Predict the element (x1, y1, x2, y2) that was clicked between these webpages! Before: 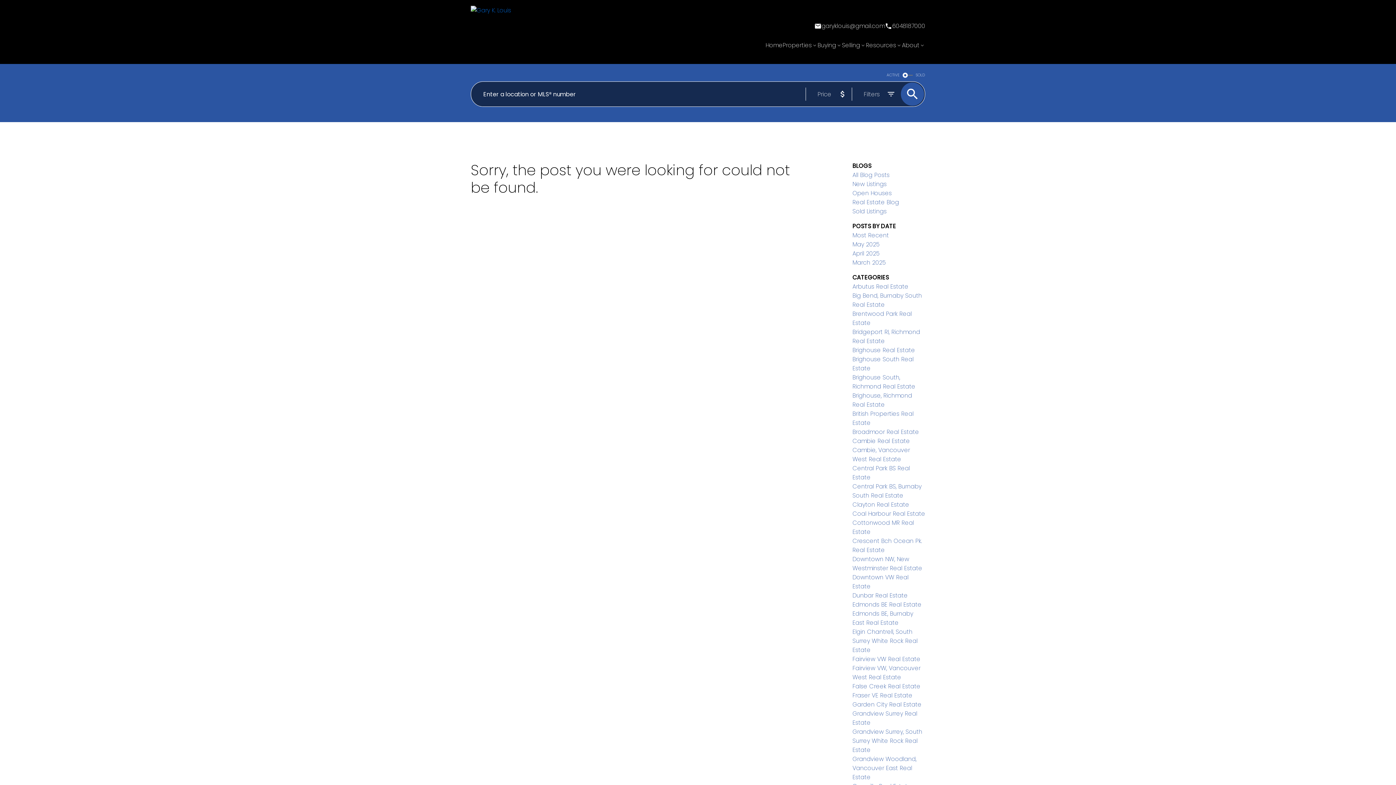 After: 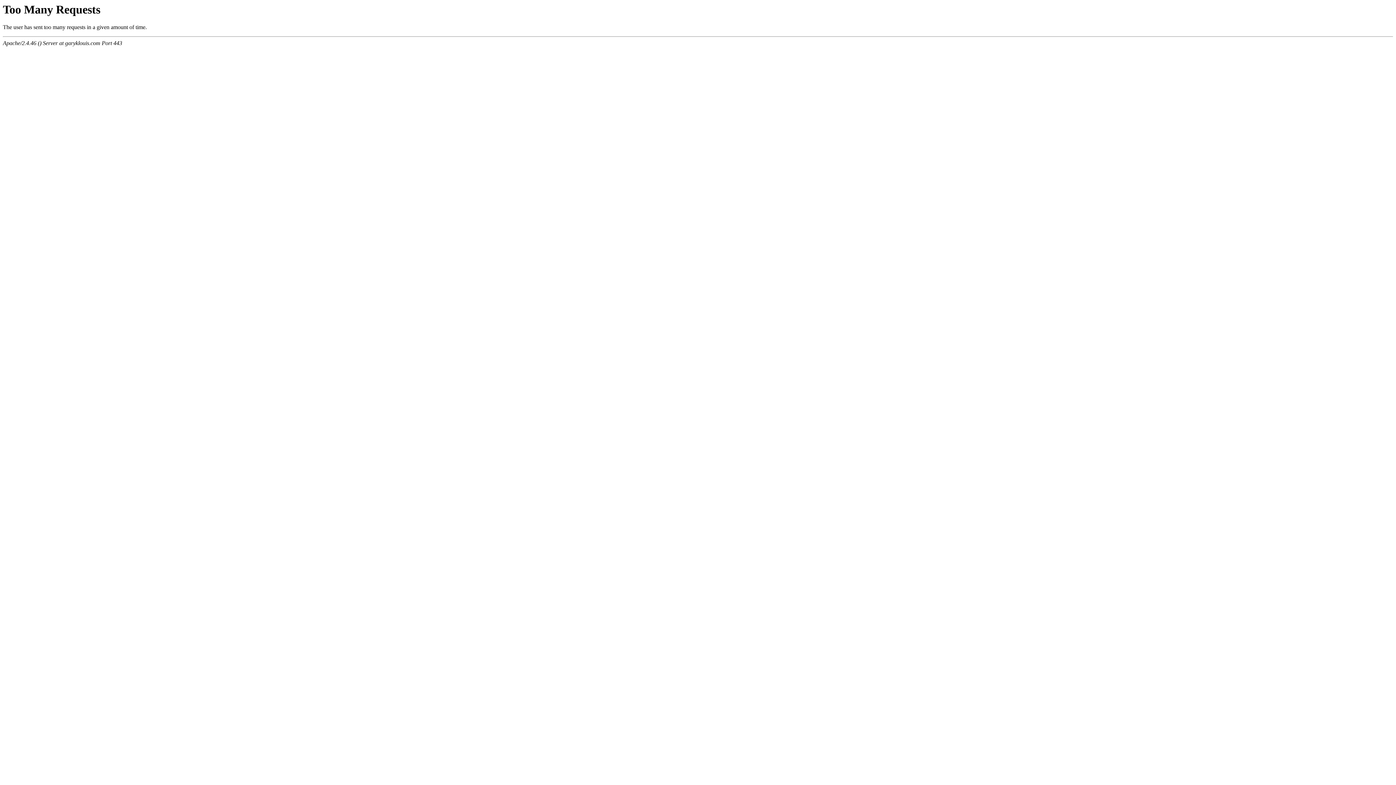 Action: bbox: (817, 39, 842, 51) label: Buying